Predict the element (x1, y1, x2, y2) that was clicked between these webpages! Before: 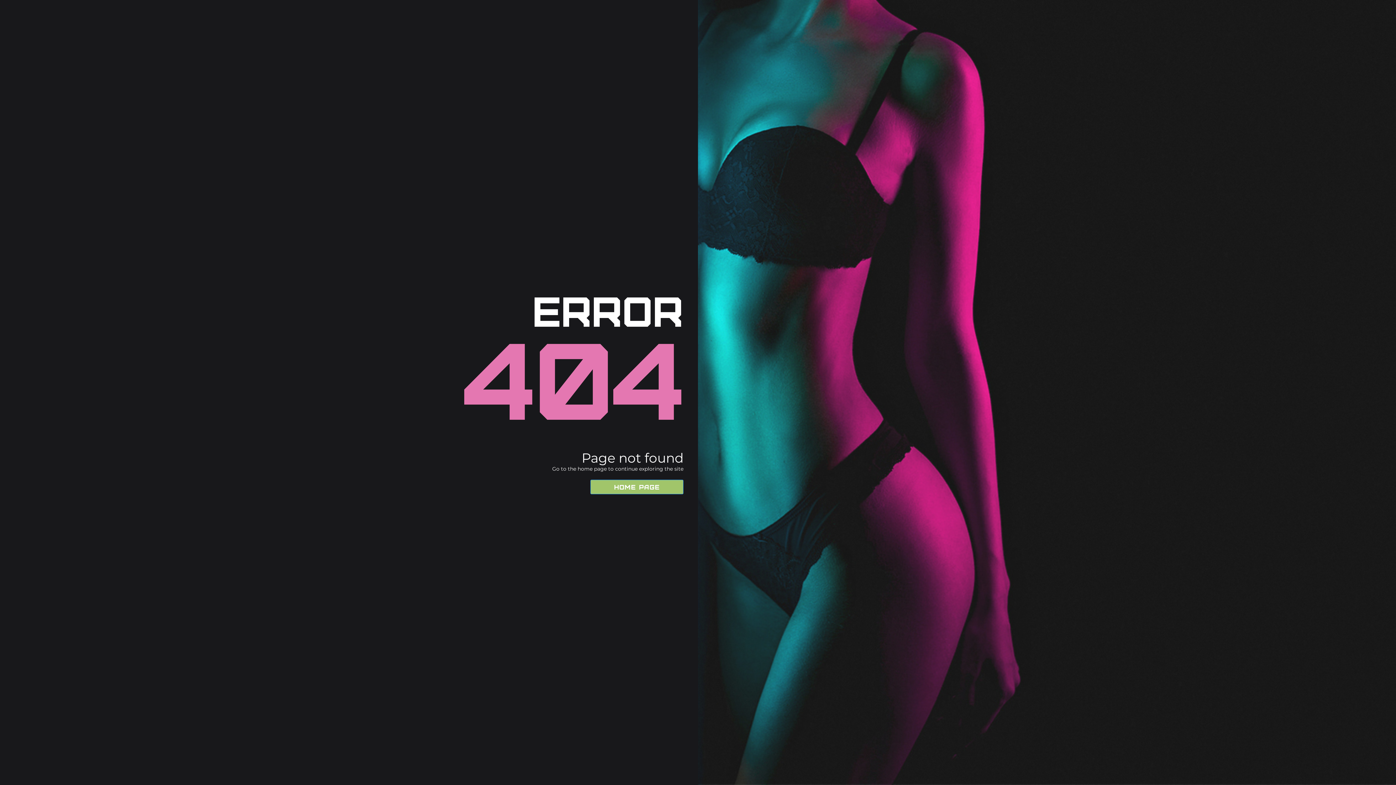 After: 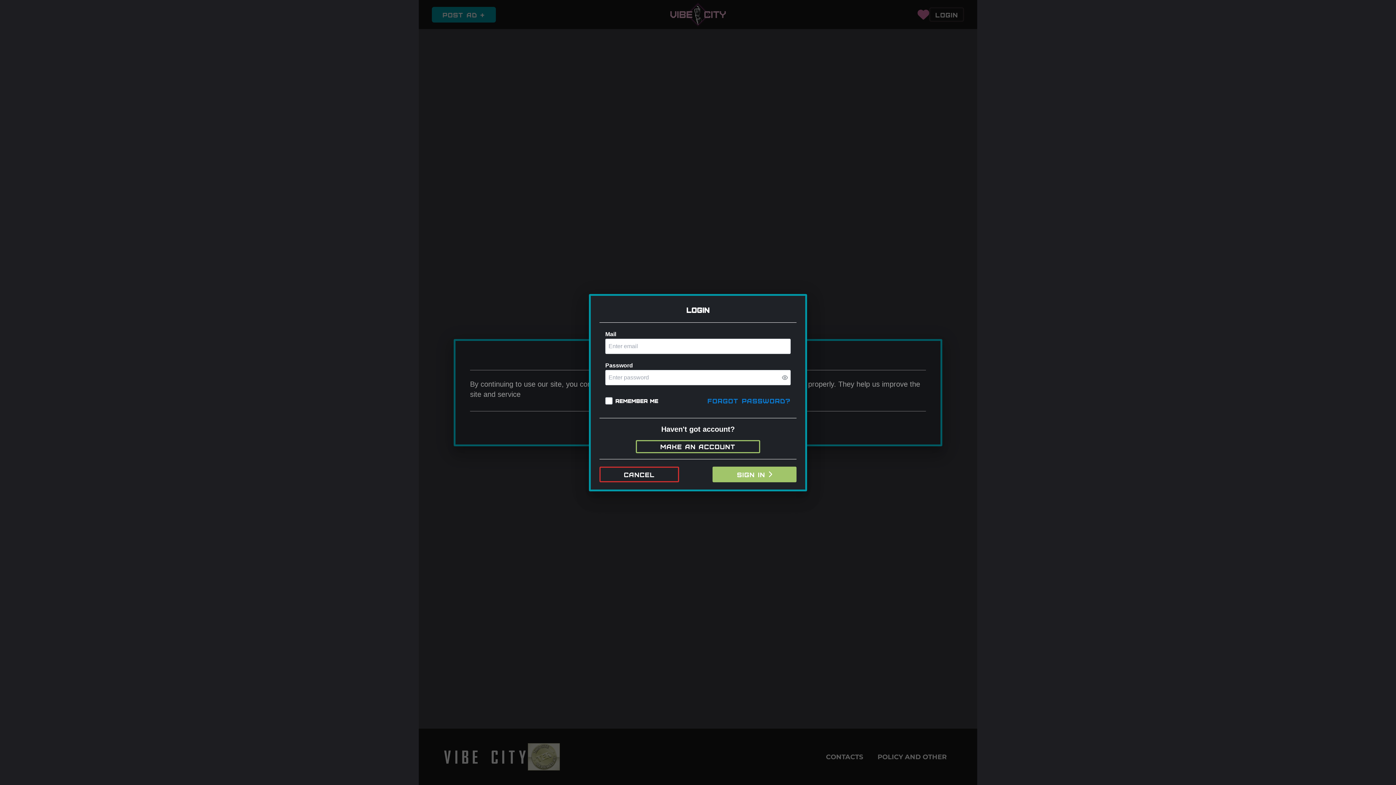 Action: label: Home Page bbox: (590, 479, 683, 494)